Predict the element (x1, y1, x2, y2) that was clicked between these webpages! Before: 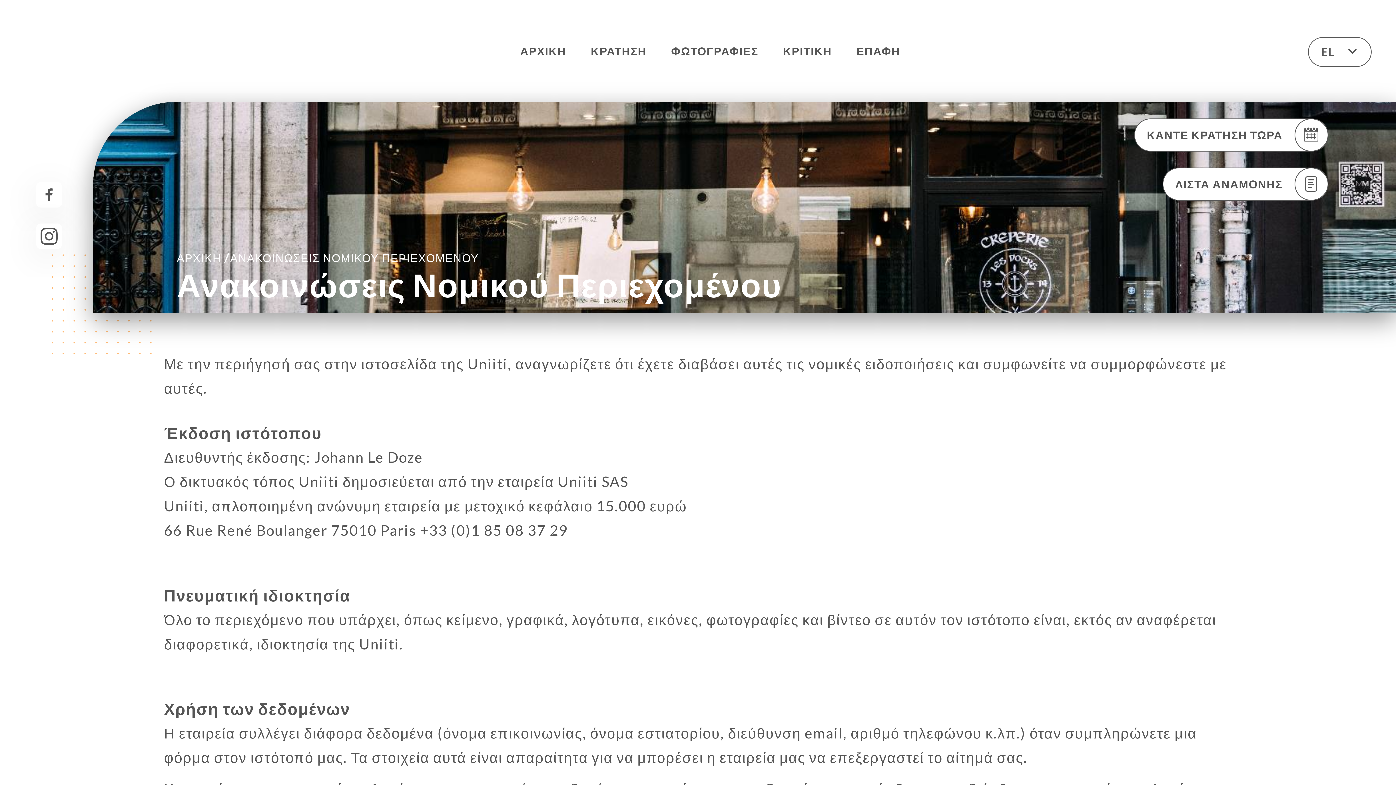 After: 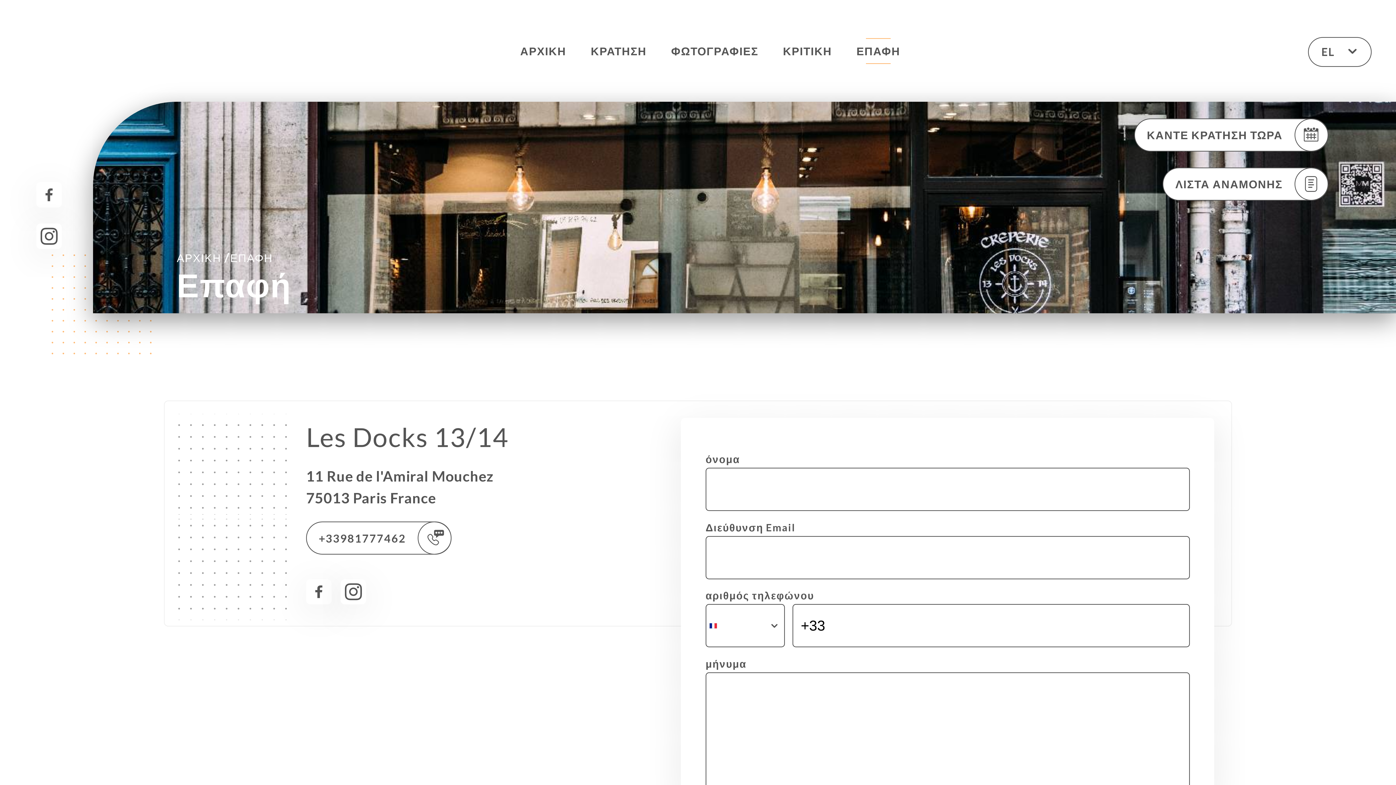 Action: label: ΕΠΑΦΗ bbox: (856, 38, 900, 64)